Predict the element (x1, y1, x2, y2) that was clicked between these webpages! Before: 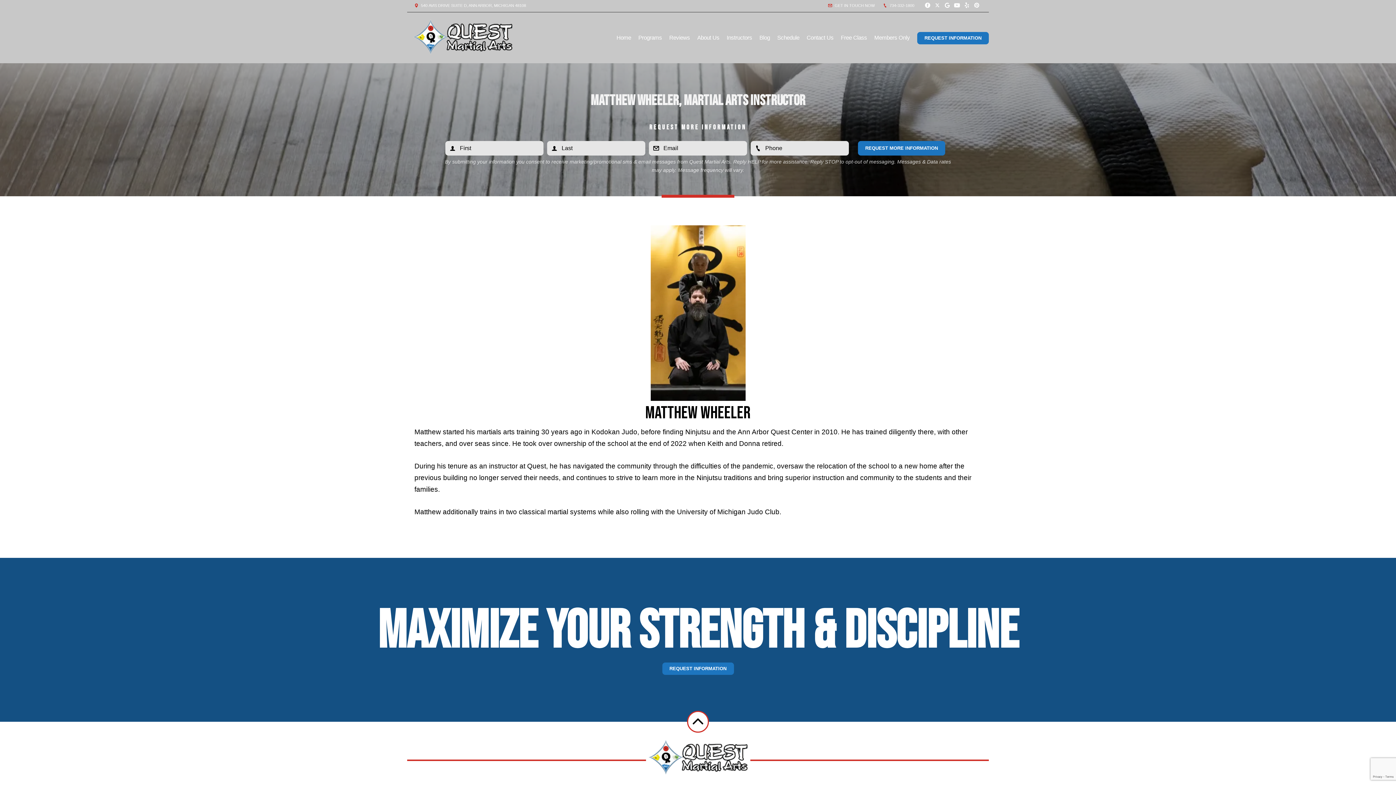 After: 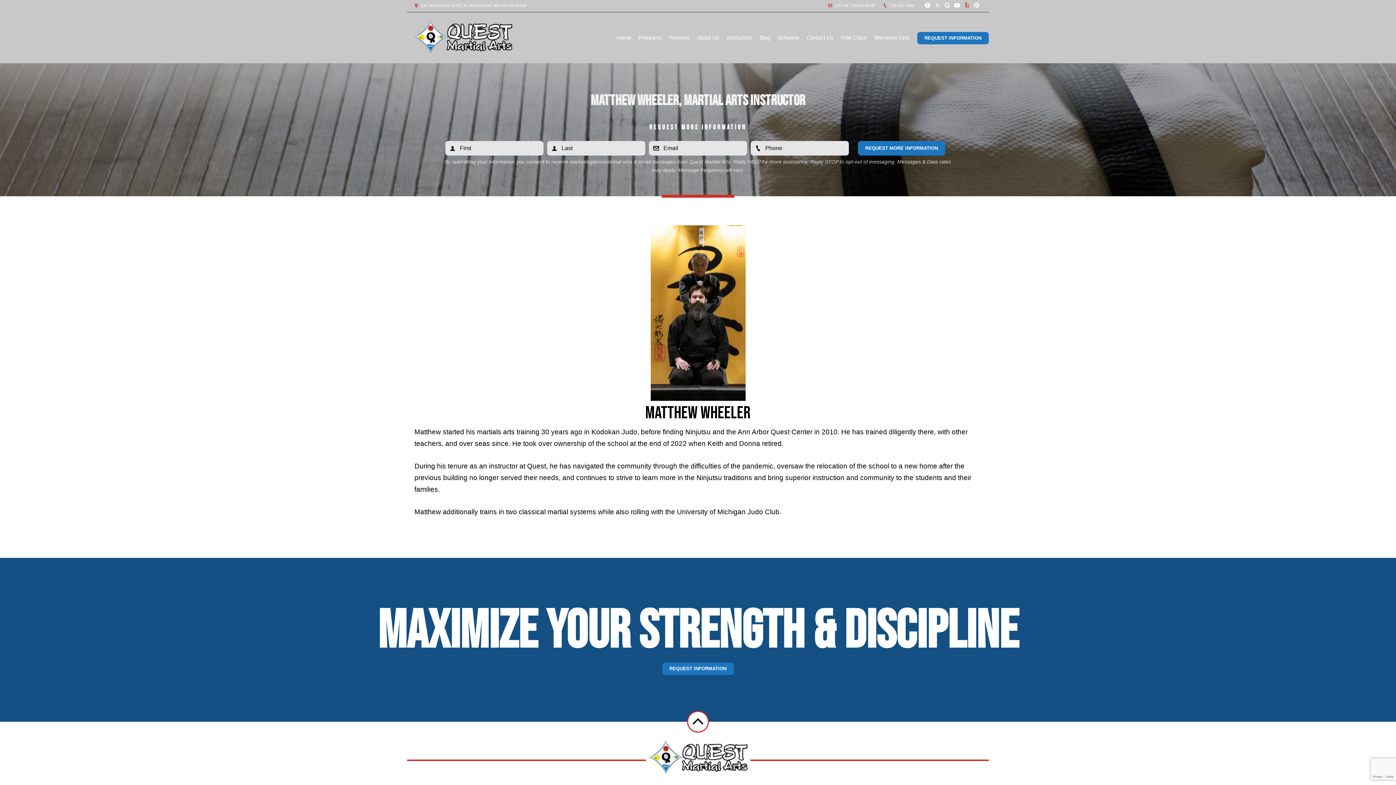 Action: bbox: (962, 2, 972, 9)